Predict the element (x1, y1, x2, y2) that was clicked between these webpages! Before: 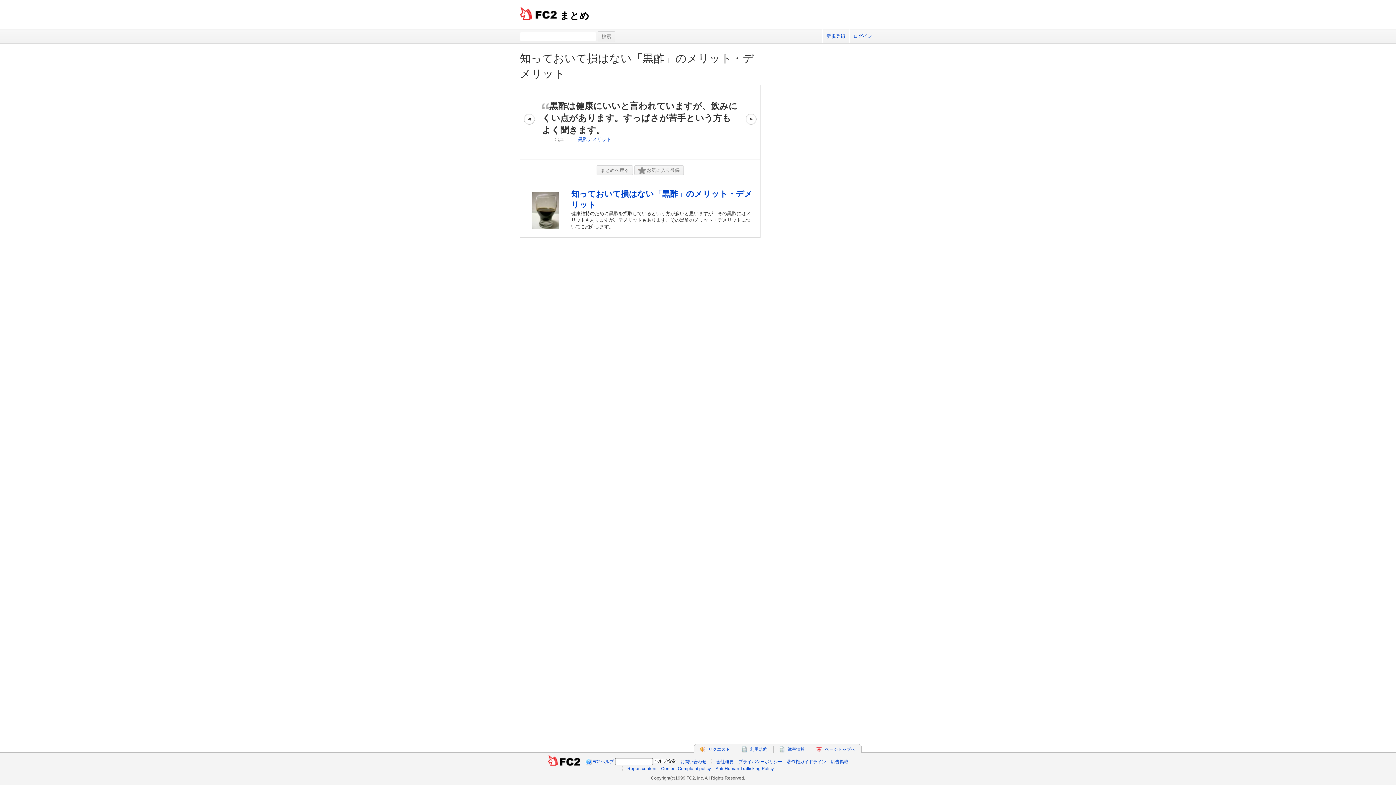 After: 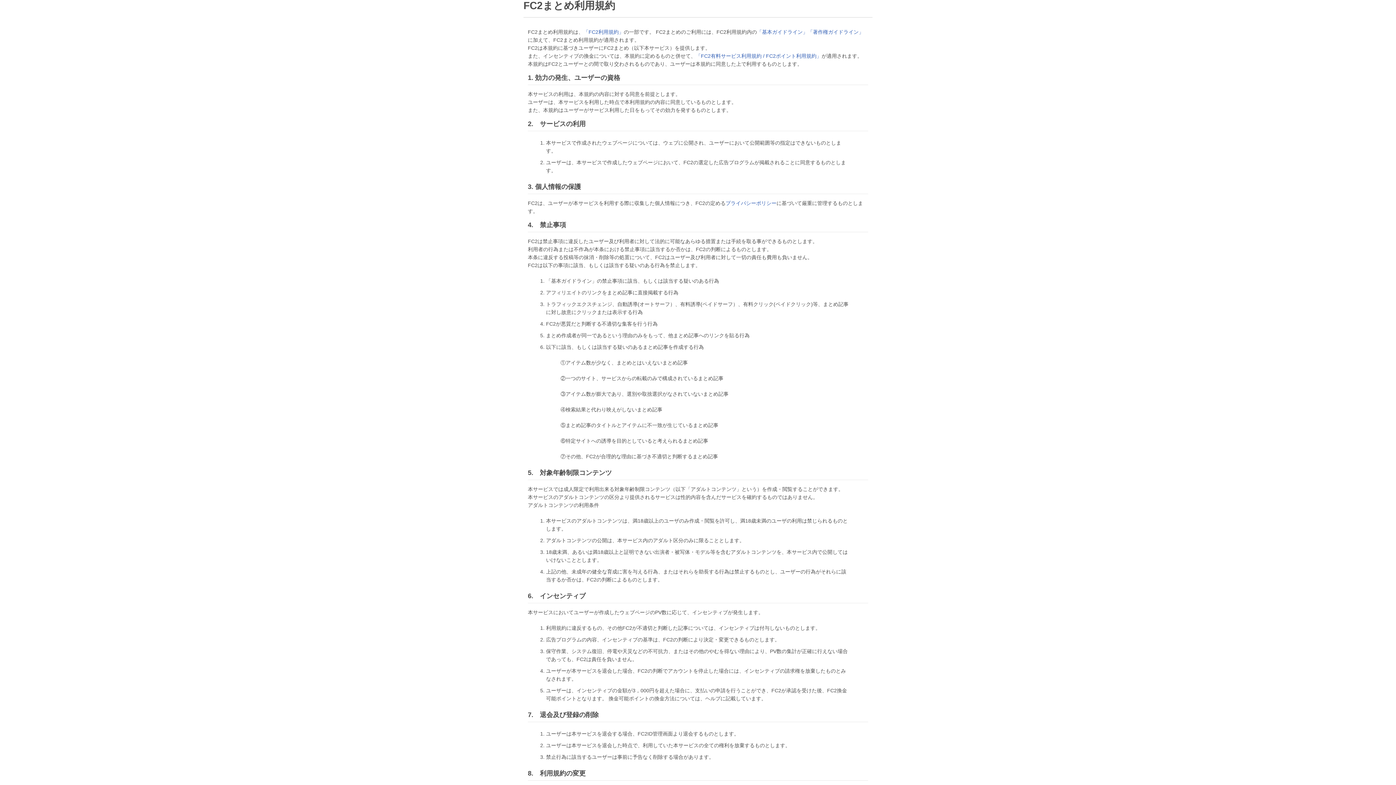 Action: label: 利用規約 bbox: (750, 747, 767, 752)